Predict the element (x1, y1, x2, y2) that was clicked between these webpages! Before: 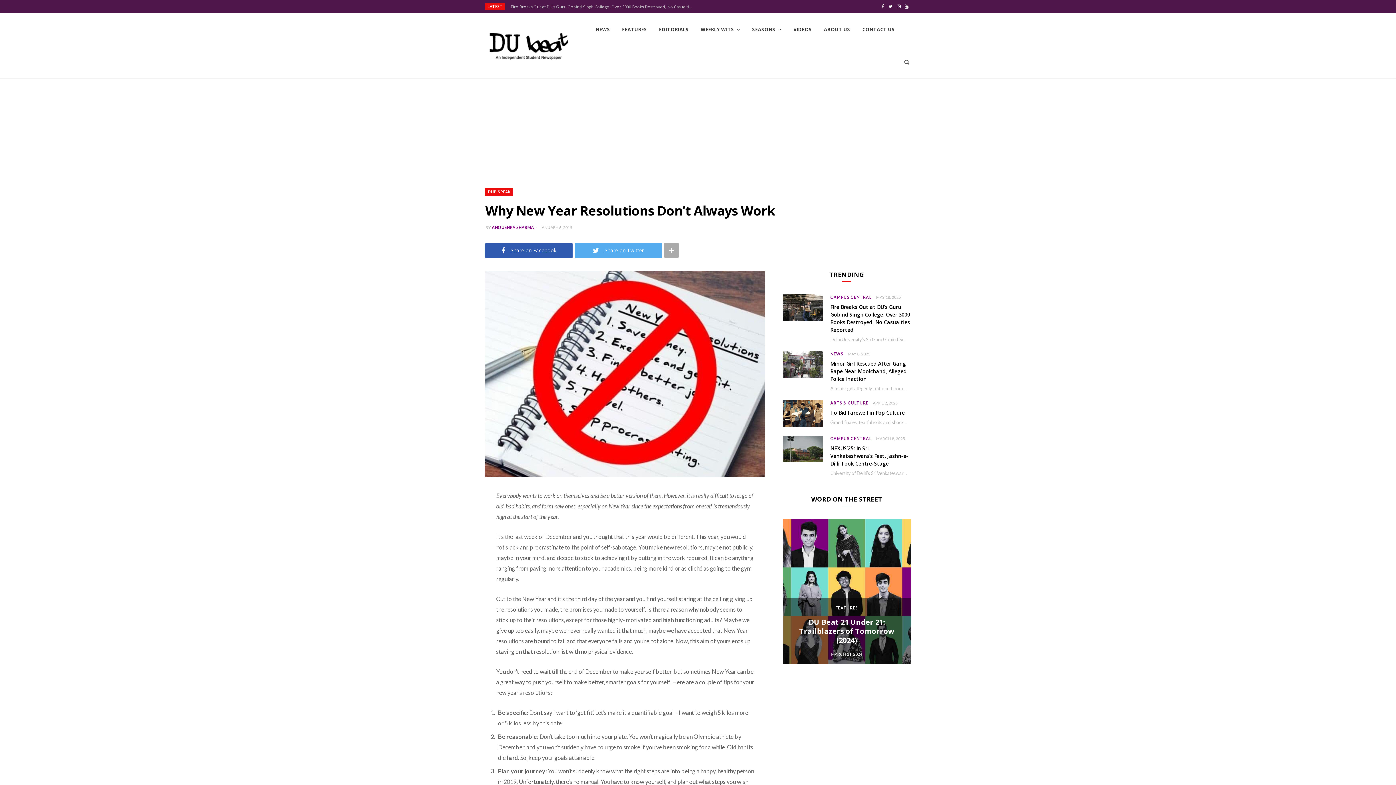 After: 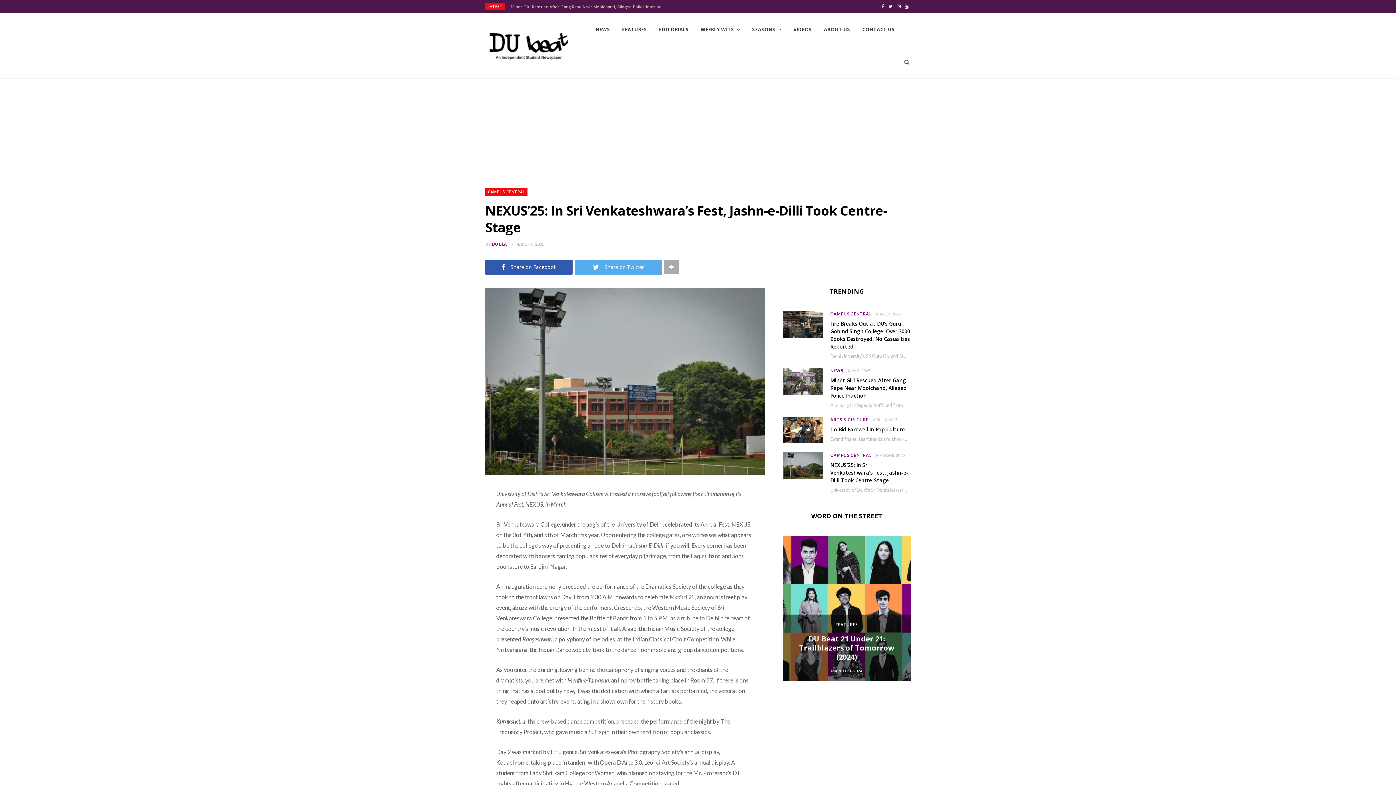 Action: label: MARCH 8, 2025 bbox: (876, 436, 905, 441)